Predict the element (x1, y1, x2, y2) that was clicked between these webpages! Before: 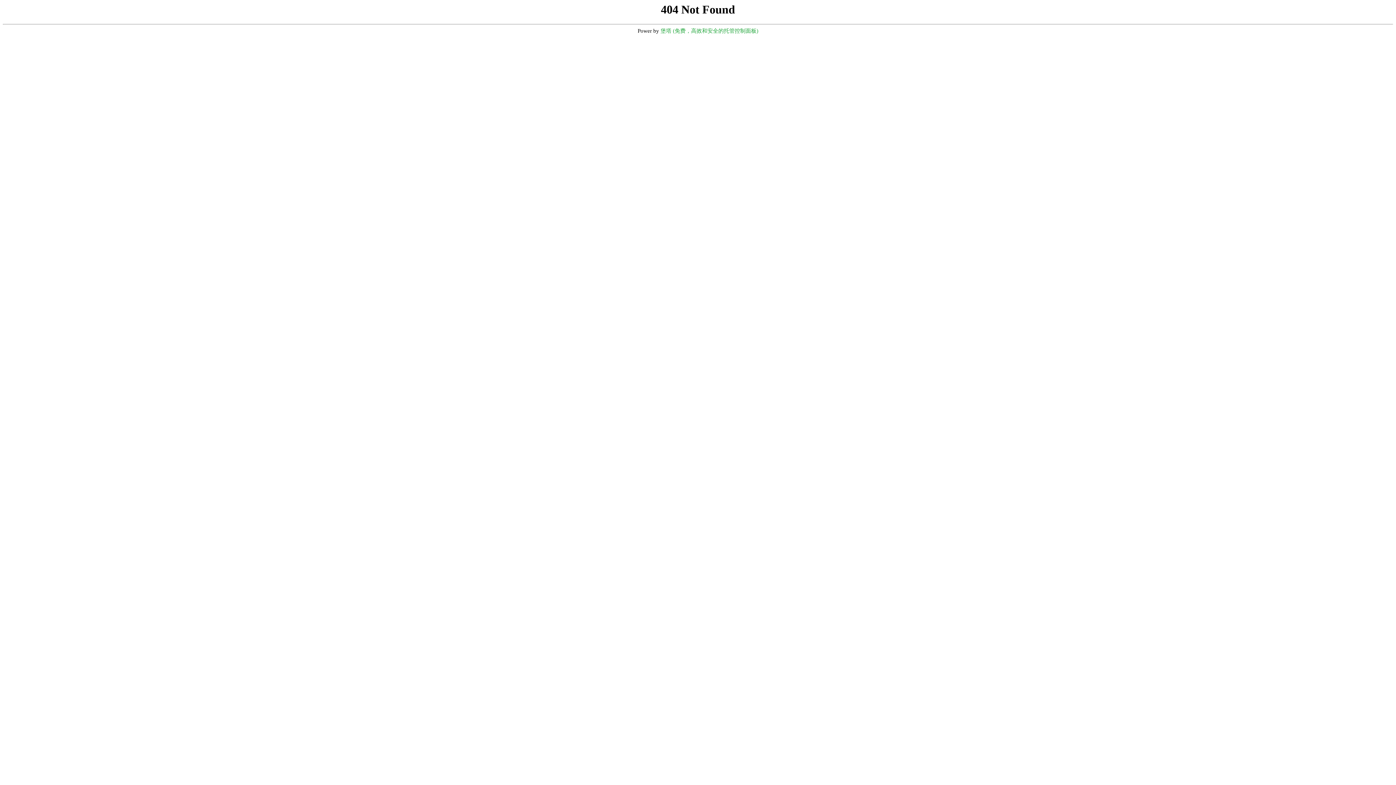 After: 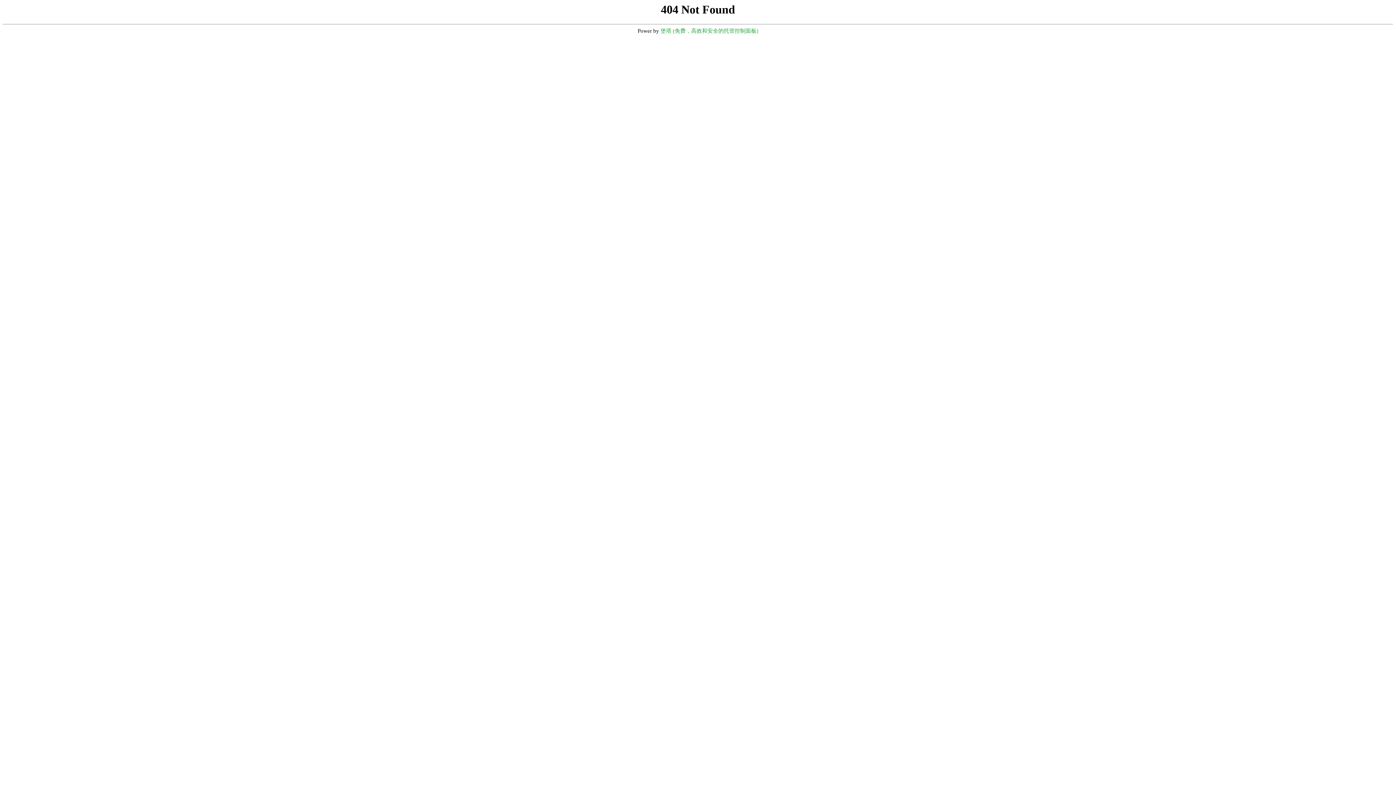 Action: label: 堡塔 (免费，高效和安全的托管控制面板) bbox: (660, 28, 758, 33)